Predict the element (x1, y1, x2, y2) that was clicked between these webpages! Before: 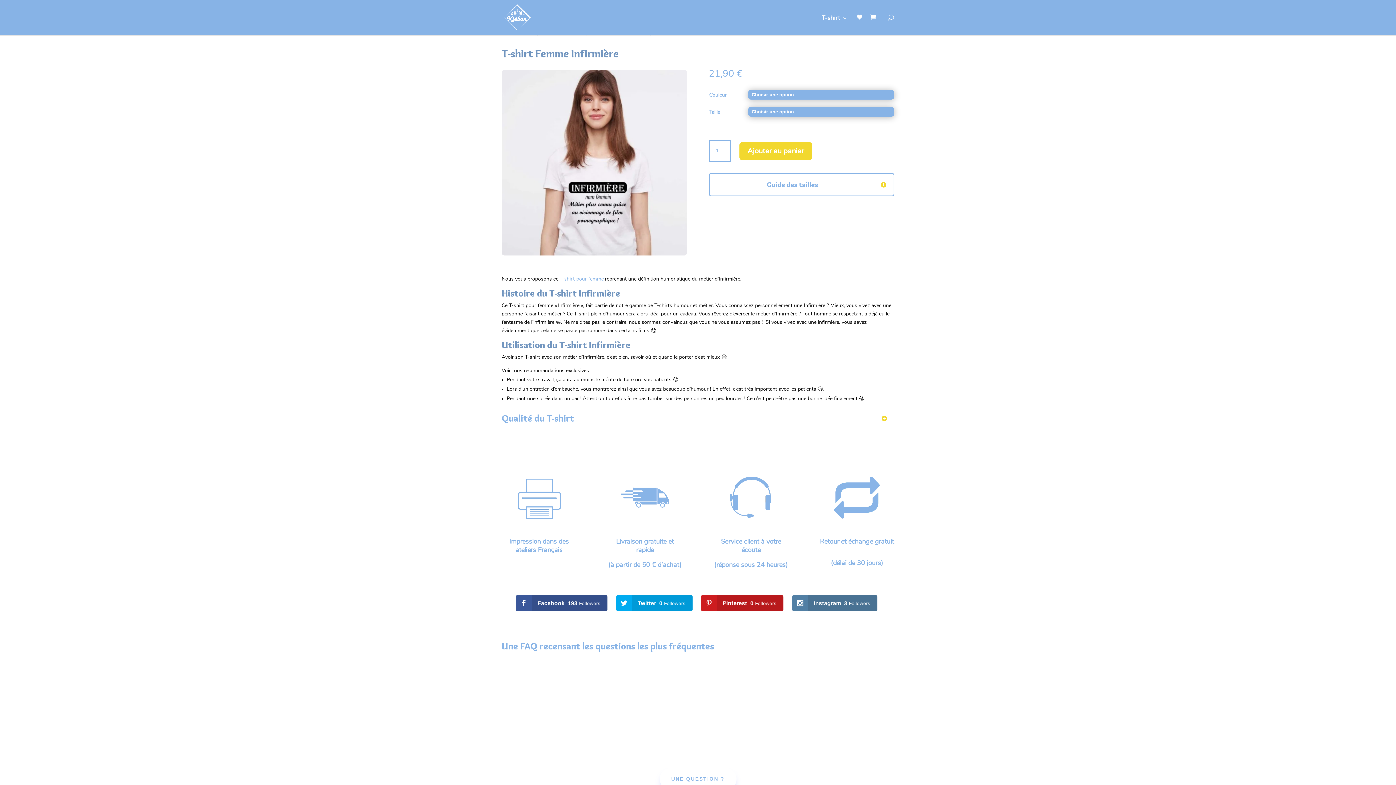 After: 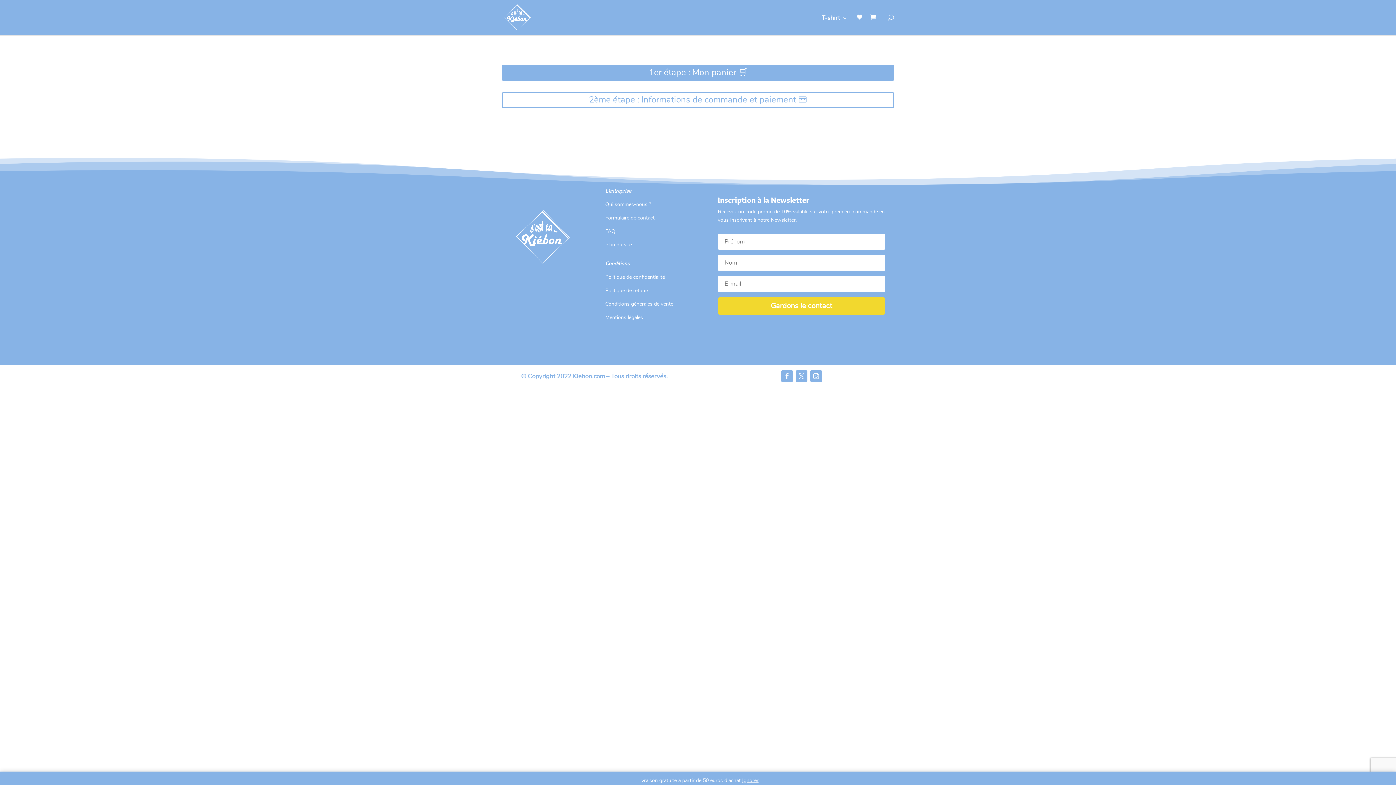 Action: bbox: (870, 13, 880, 22)